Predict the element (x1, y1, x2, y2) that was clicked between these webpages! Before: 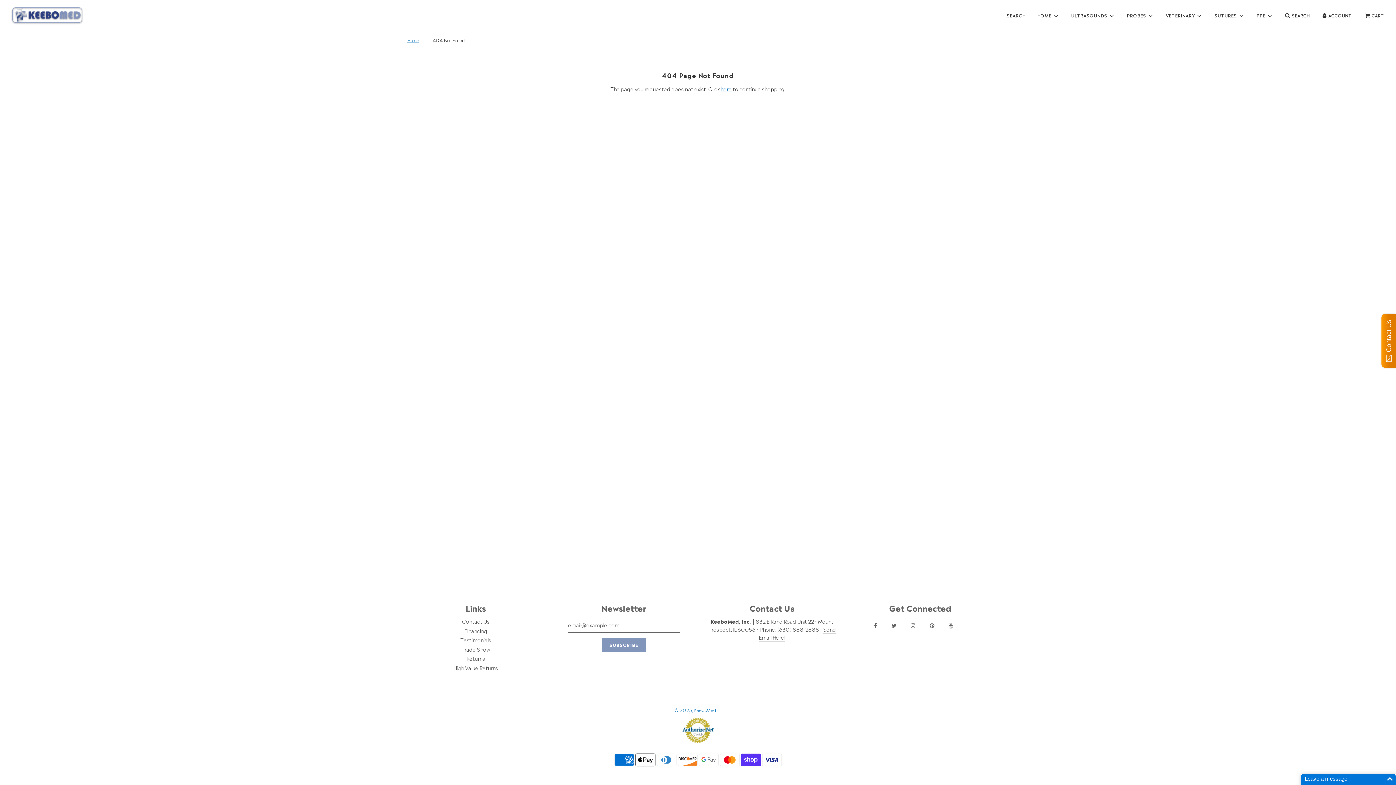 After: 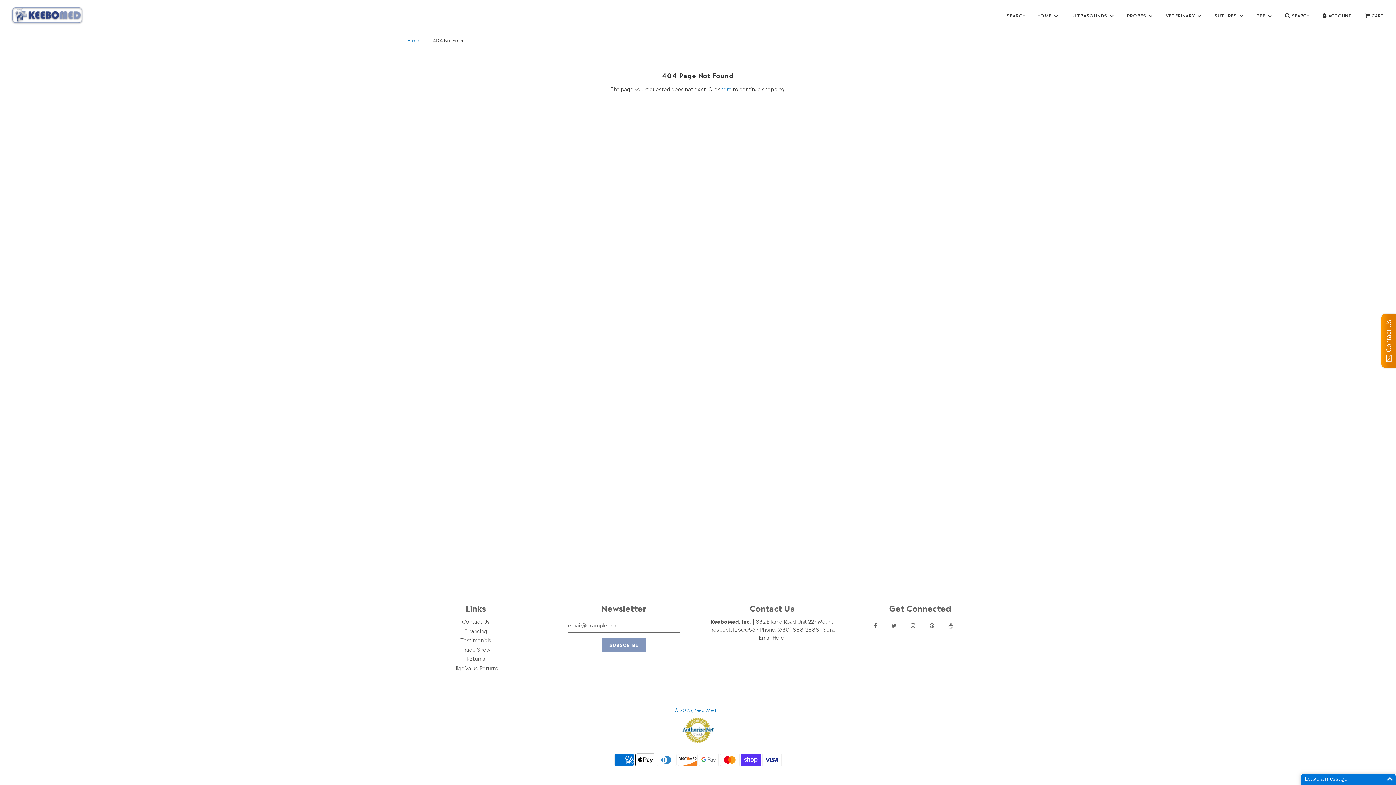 Action: bbox: (948, 617, 966, 633)